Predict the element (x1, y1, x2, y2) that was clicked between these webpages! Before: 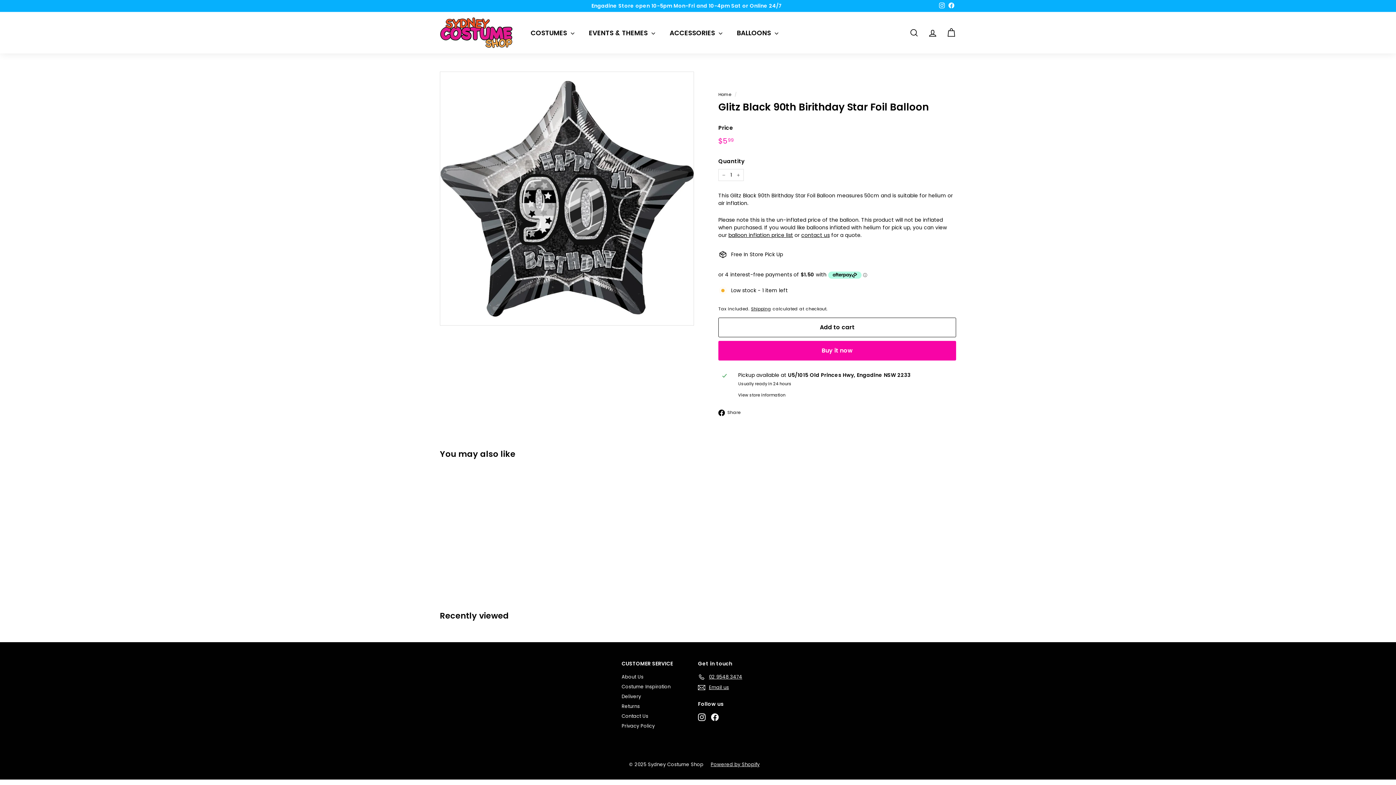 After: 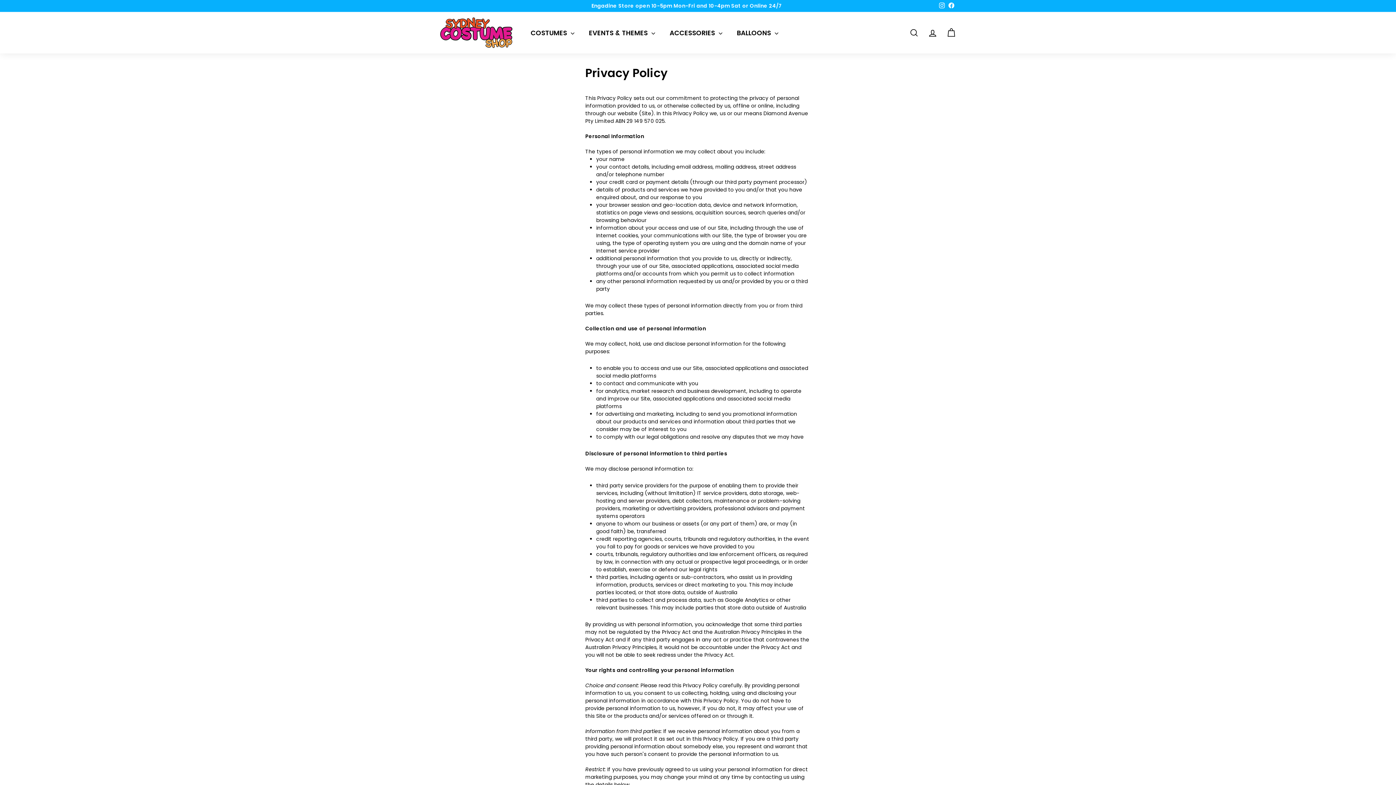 Action: bbox: (621, 721, 654, 731) label: Privacy Policy